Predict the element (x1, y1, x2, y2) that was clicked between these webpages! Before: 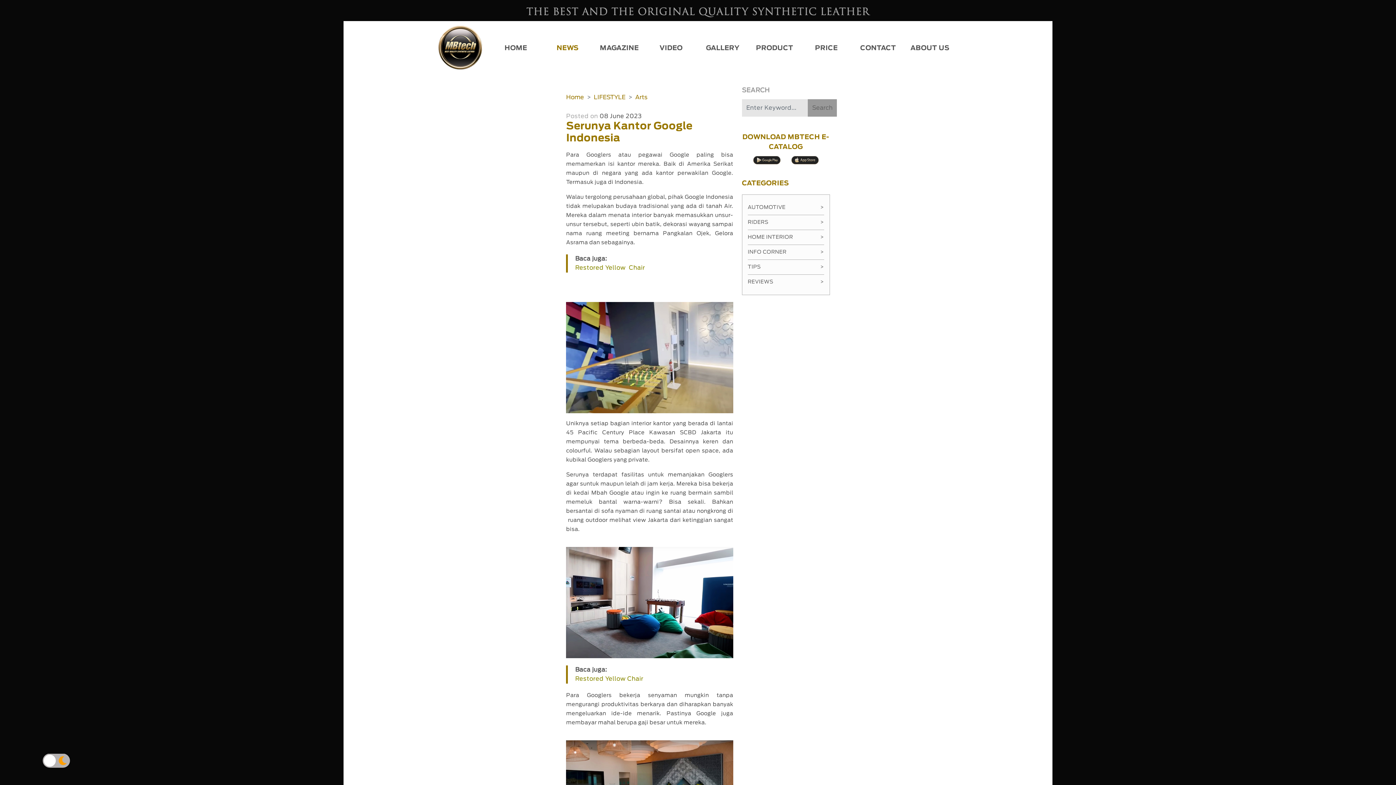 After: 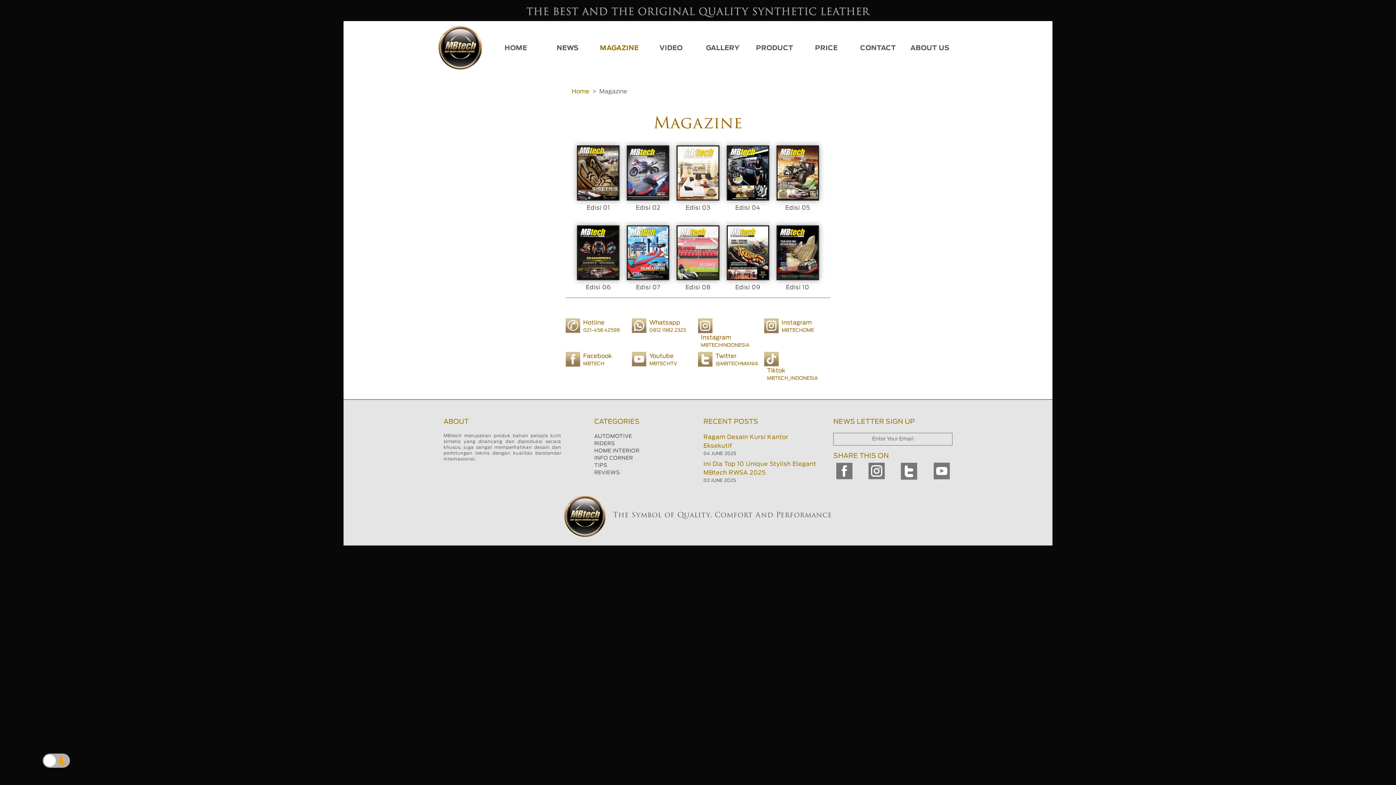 Action: bbox: (593, 41, 645, 54) label: MAGAZINE